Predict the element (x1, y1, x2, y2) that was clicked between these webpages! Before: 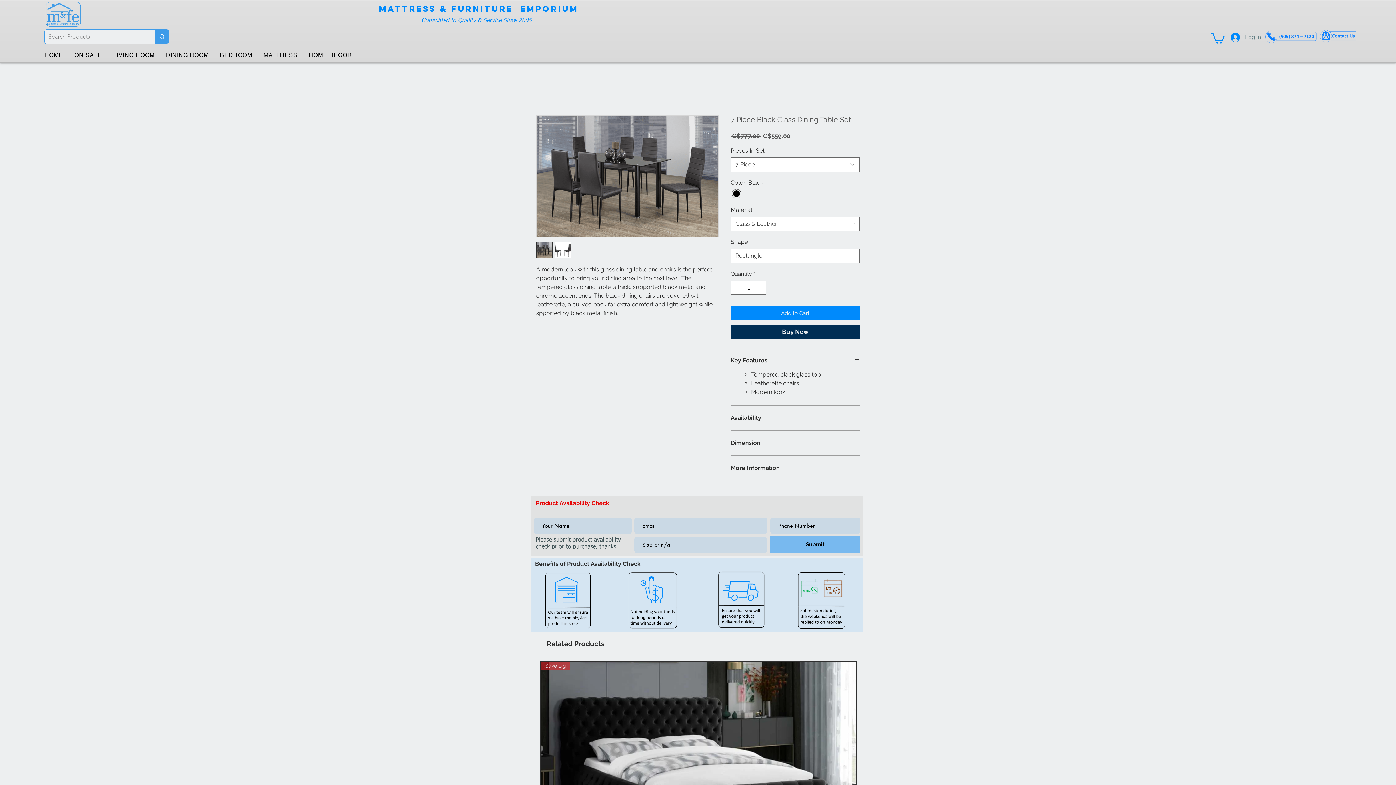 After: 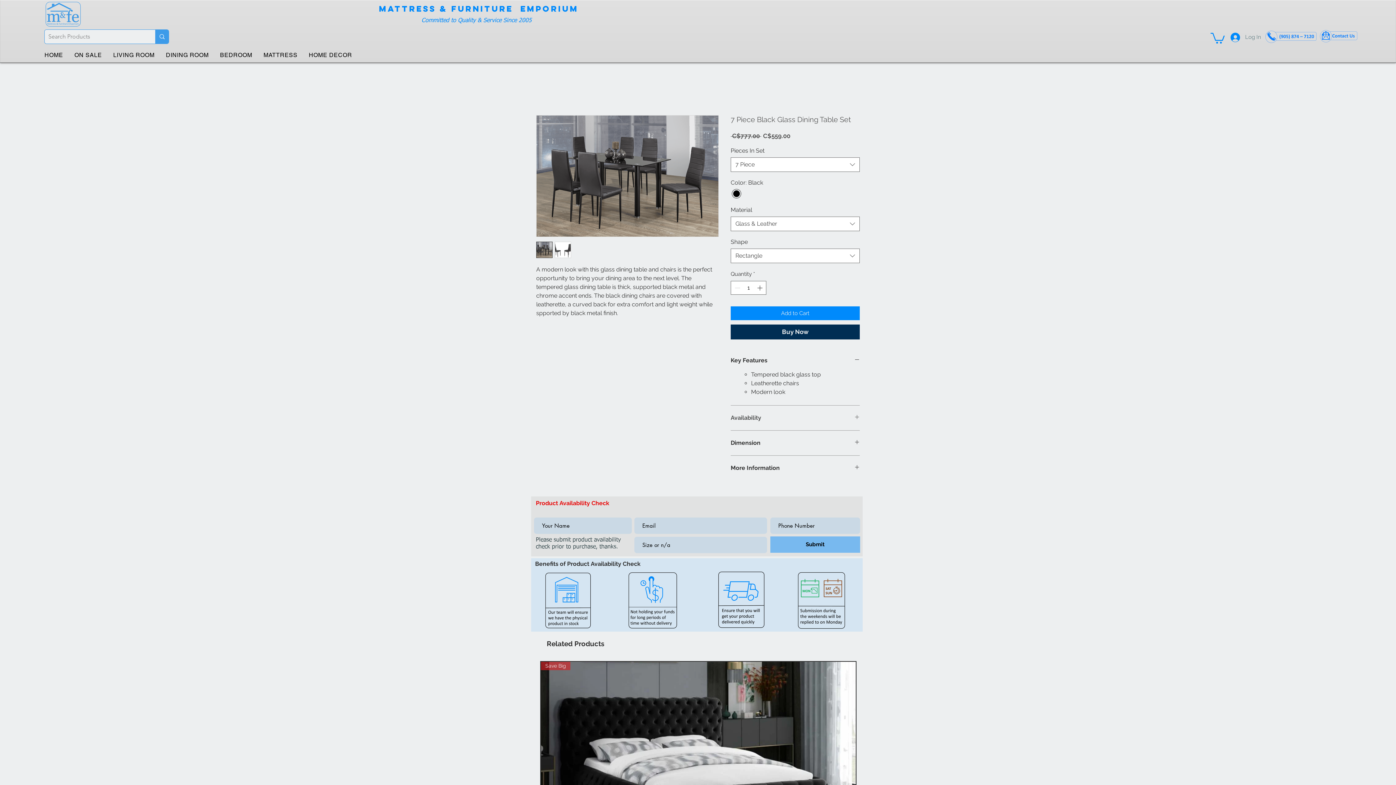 Action: label: Availability bbox: (730, 414, 860, 421)